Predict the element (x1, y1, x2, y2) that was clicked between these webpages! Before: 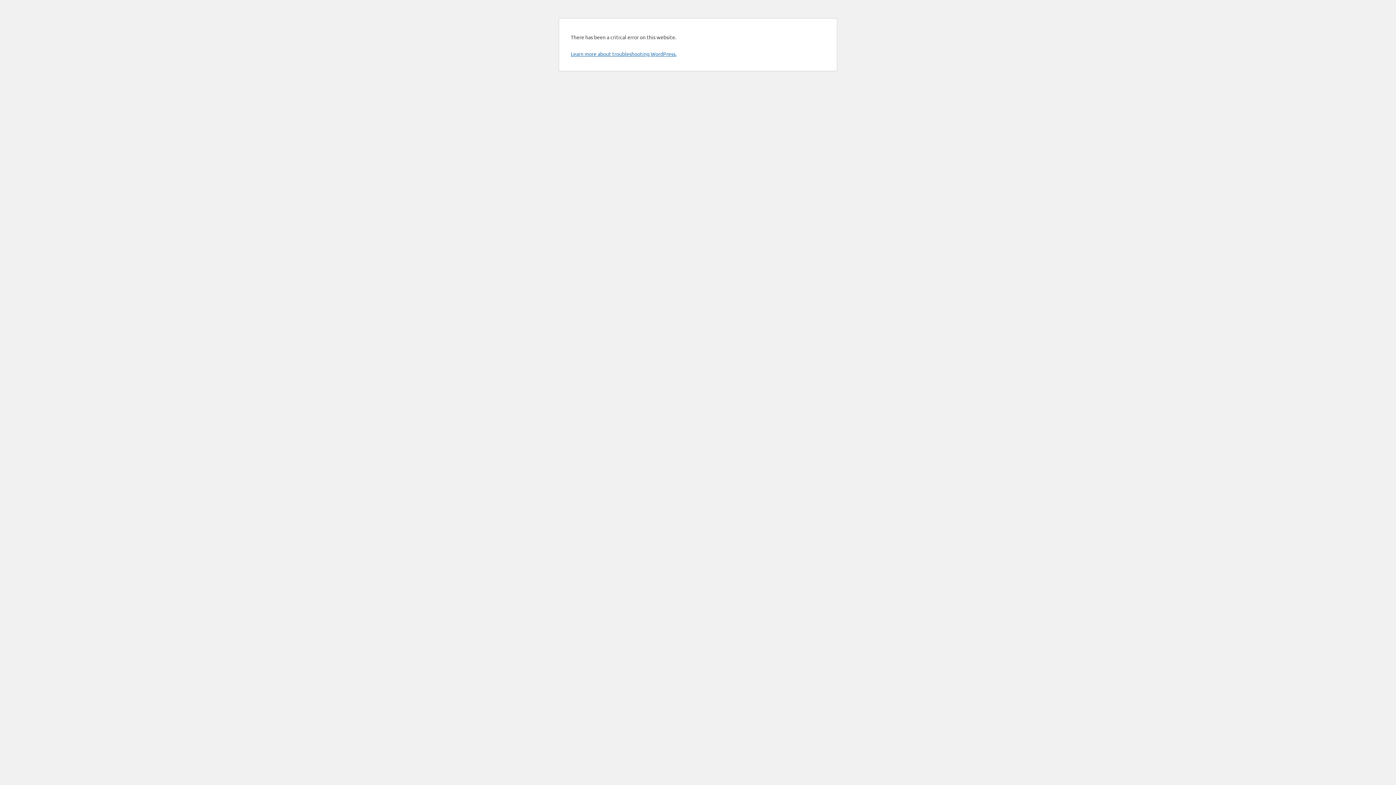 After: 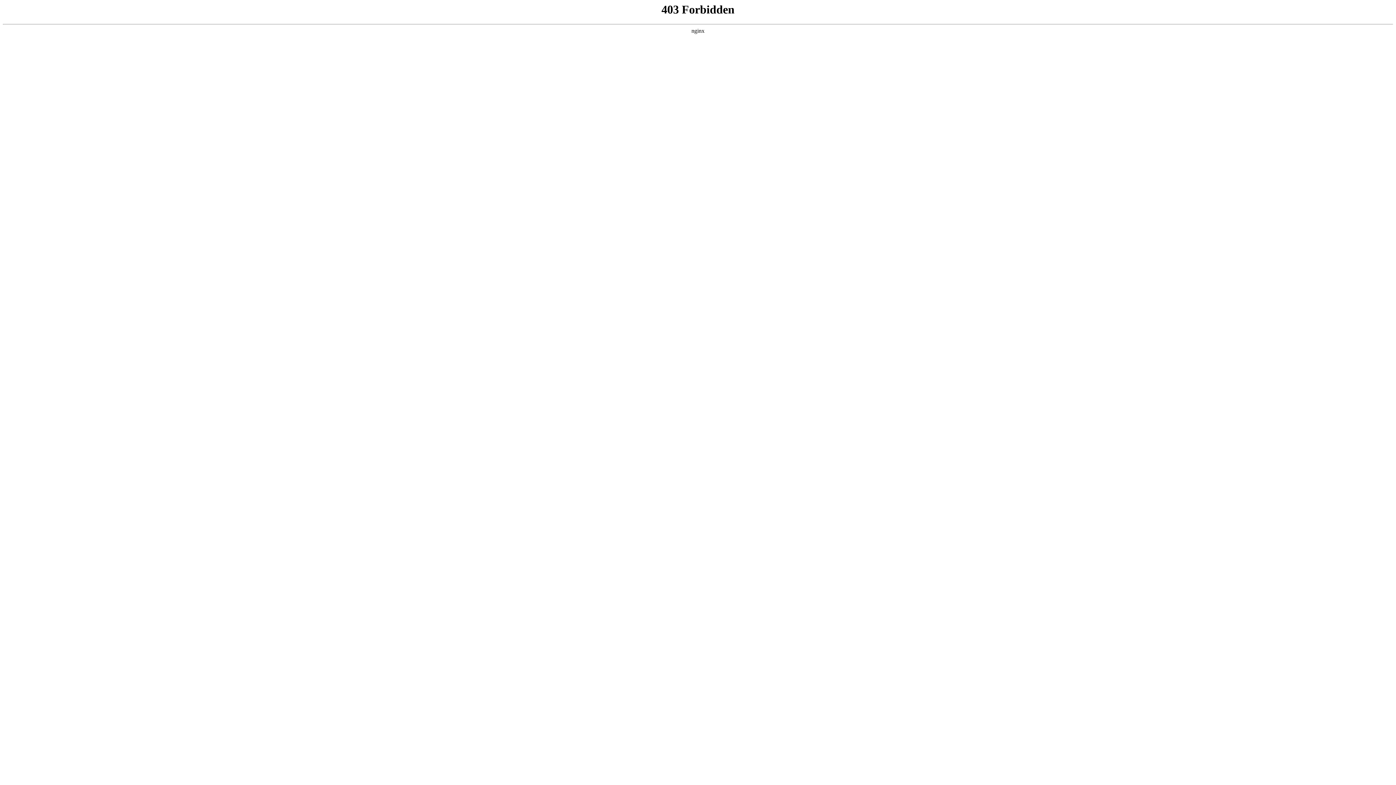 Action: bbox: (570, 50, 676, 57) label: Learn more about troubleshooting WordPress.